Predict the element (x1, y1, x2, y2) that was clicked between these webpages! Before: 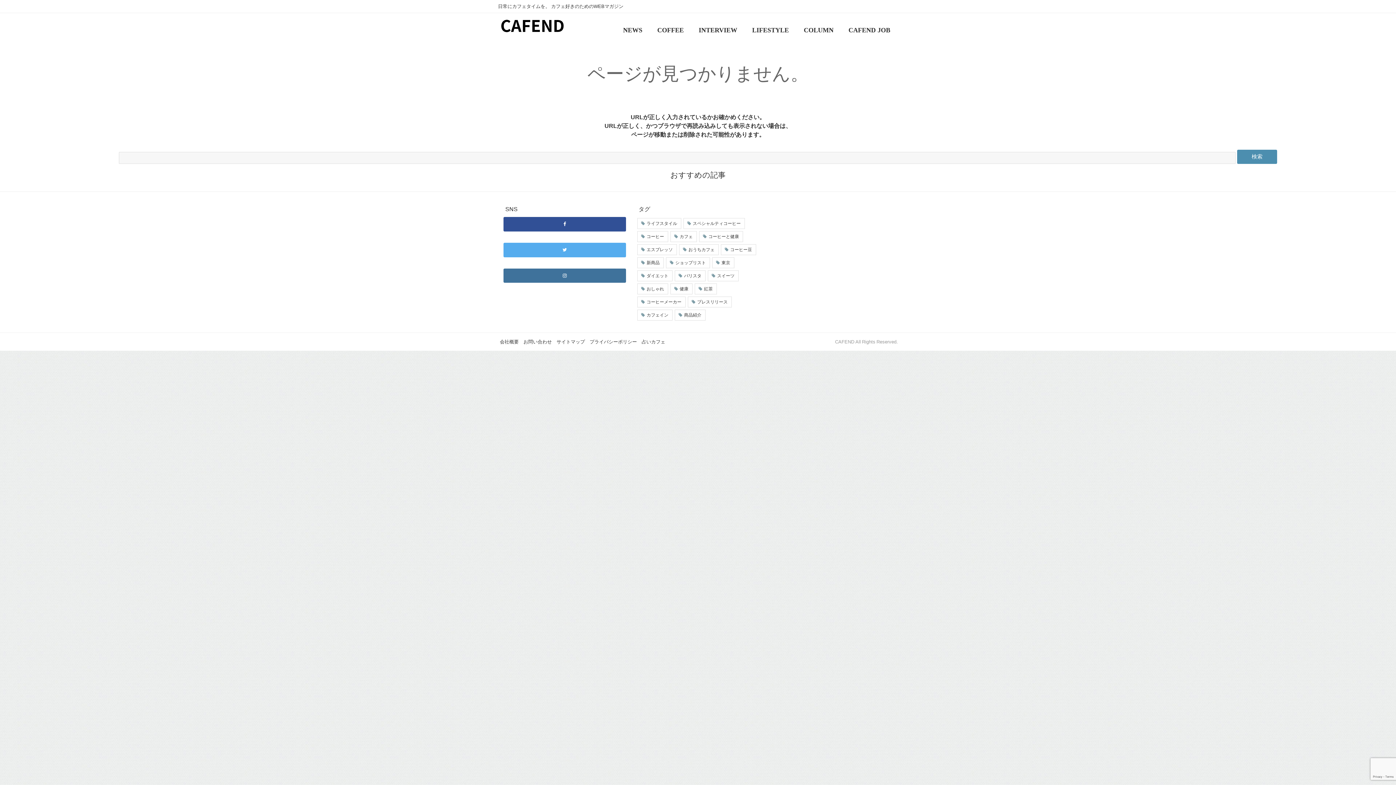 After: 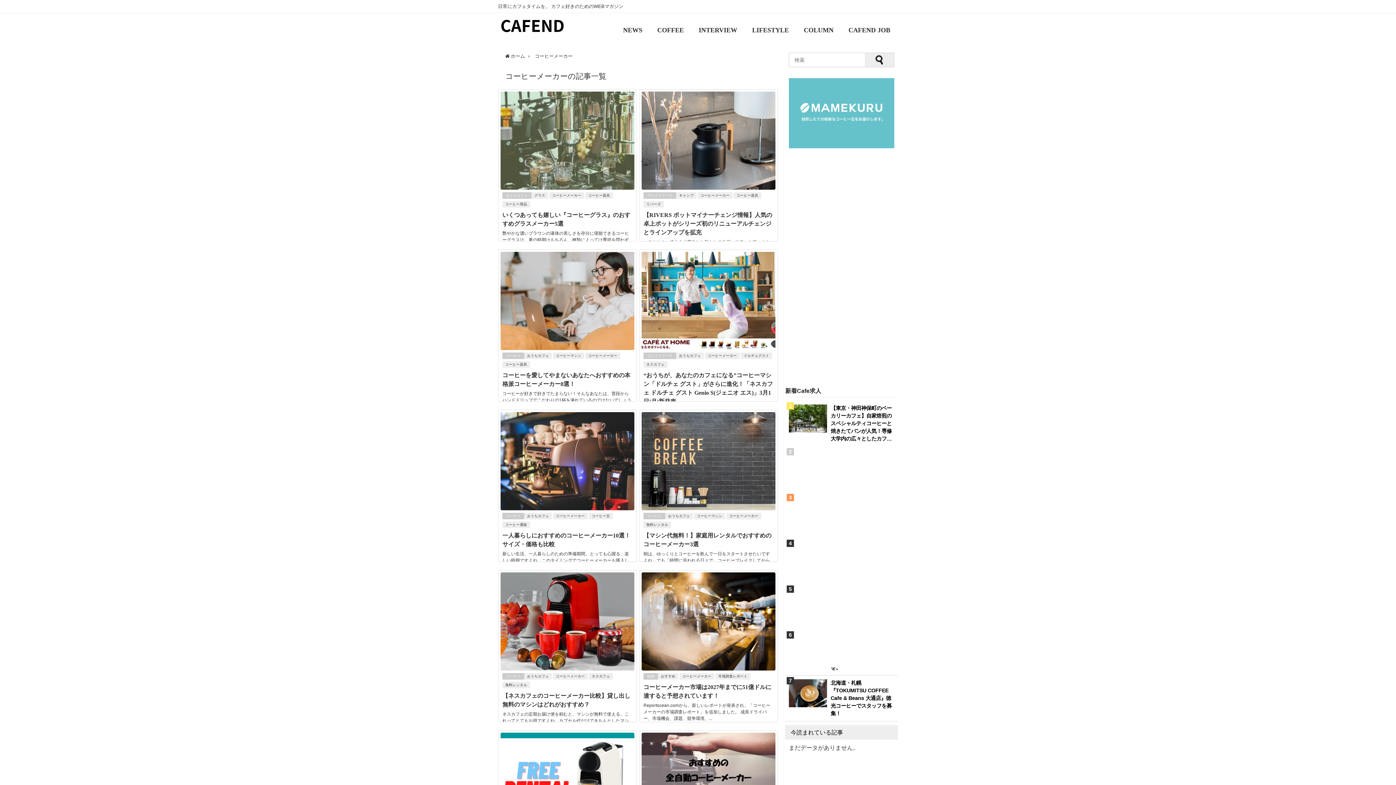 Action: label: コーヒーメーカー bbox: (637, 296, 685, 307)